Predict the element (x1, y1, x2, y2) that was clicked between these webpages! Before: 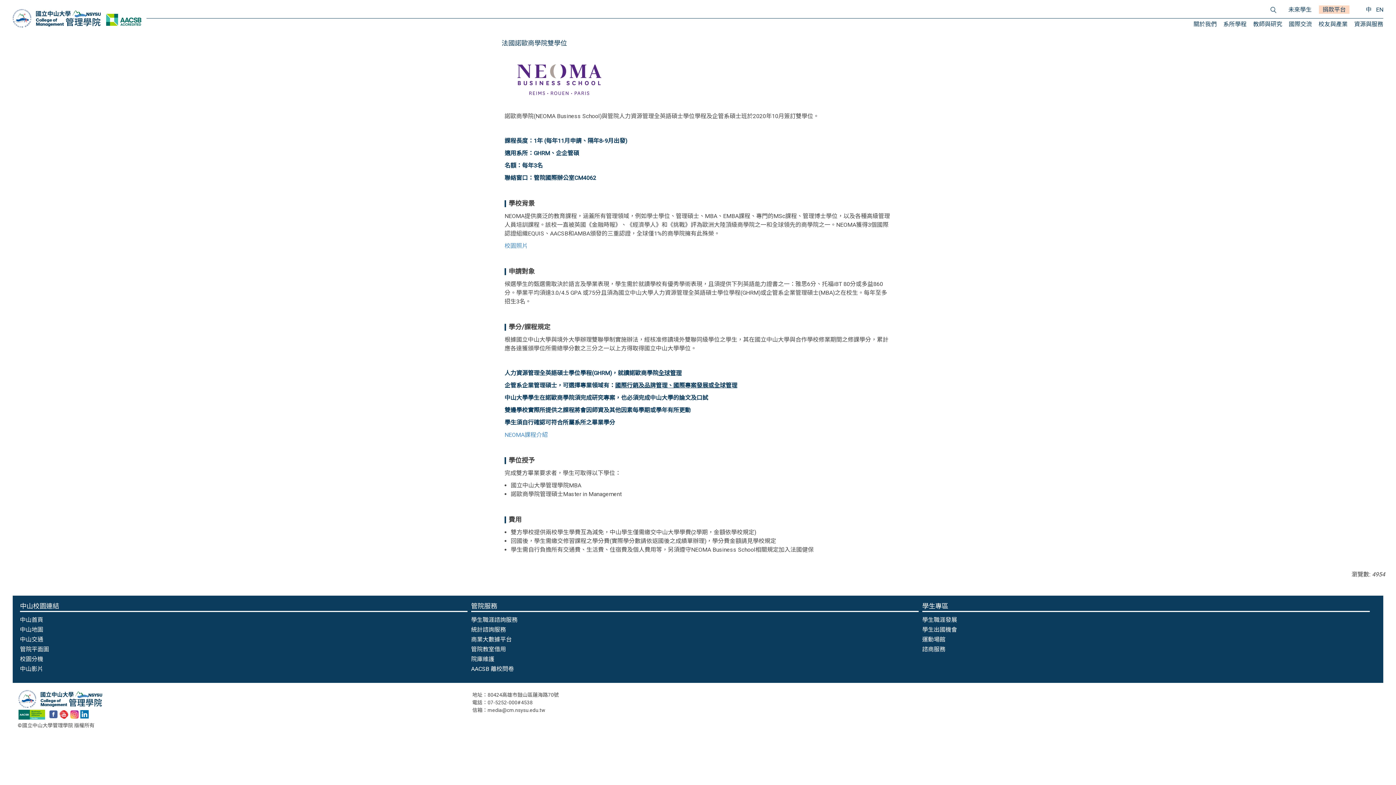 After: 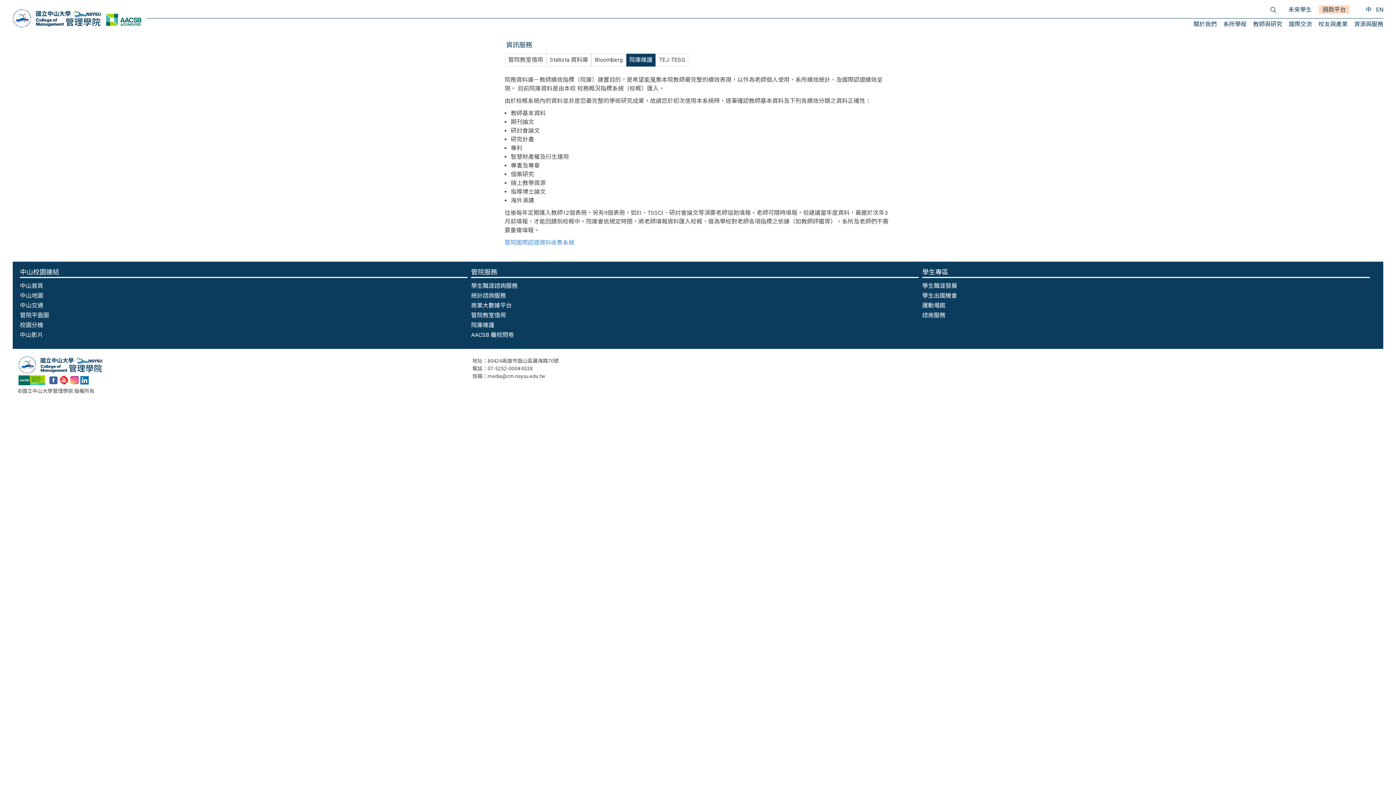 Action: label: 院庫維護 bbox: (471, 656, 494, 662)